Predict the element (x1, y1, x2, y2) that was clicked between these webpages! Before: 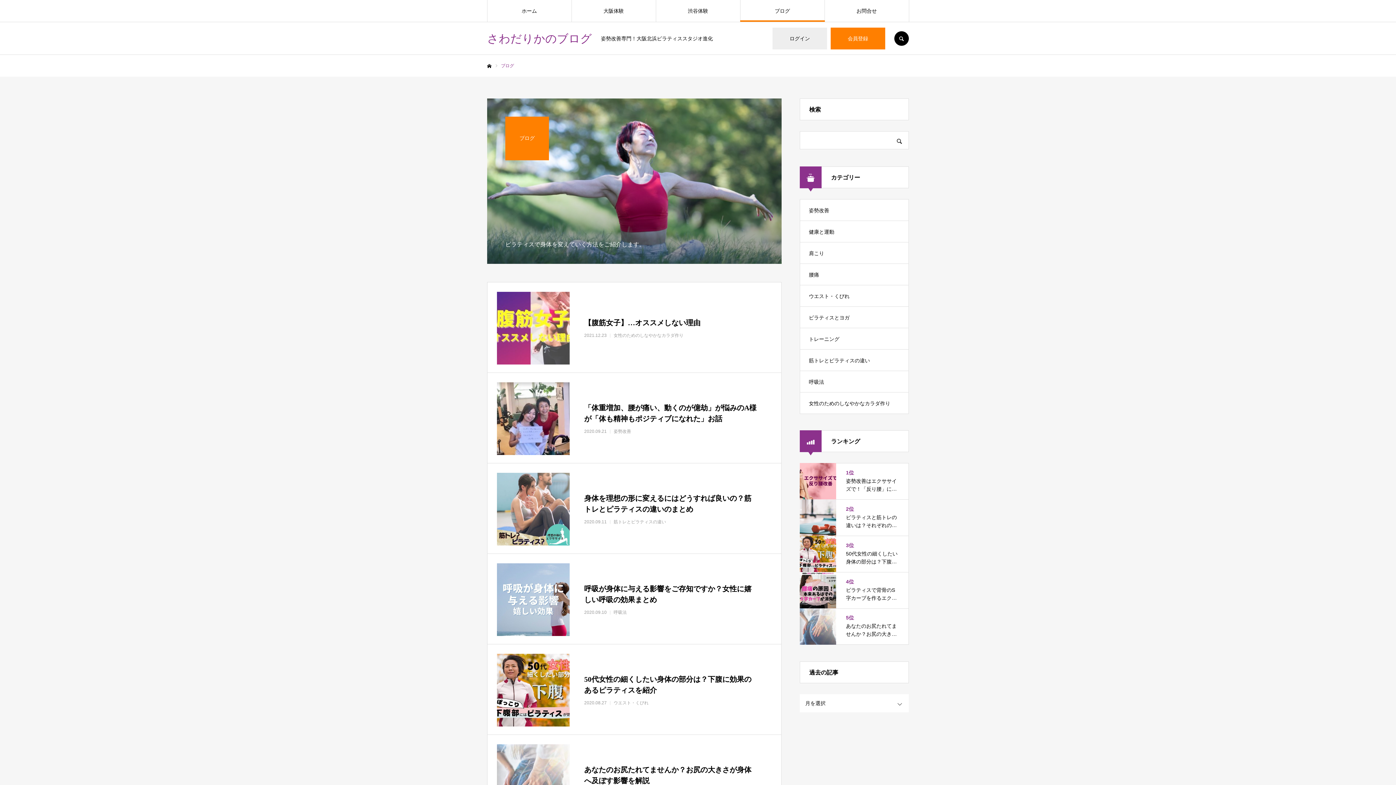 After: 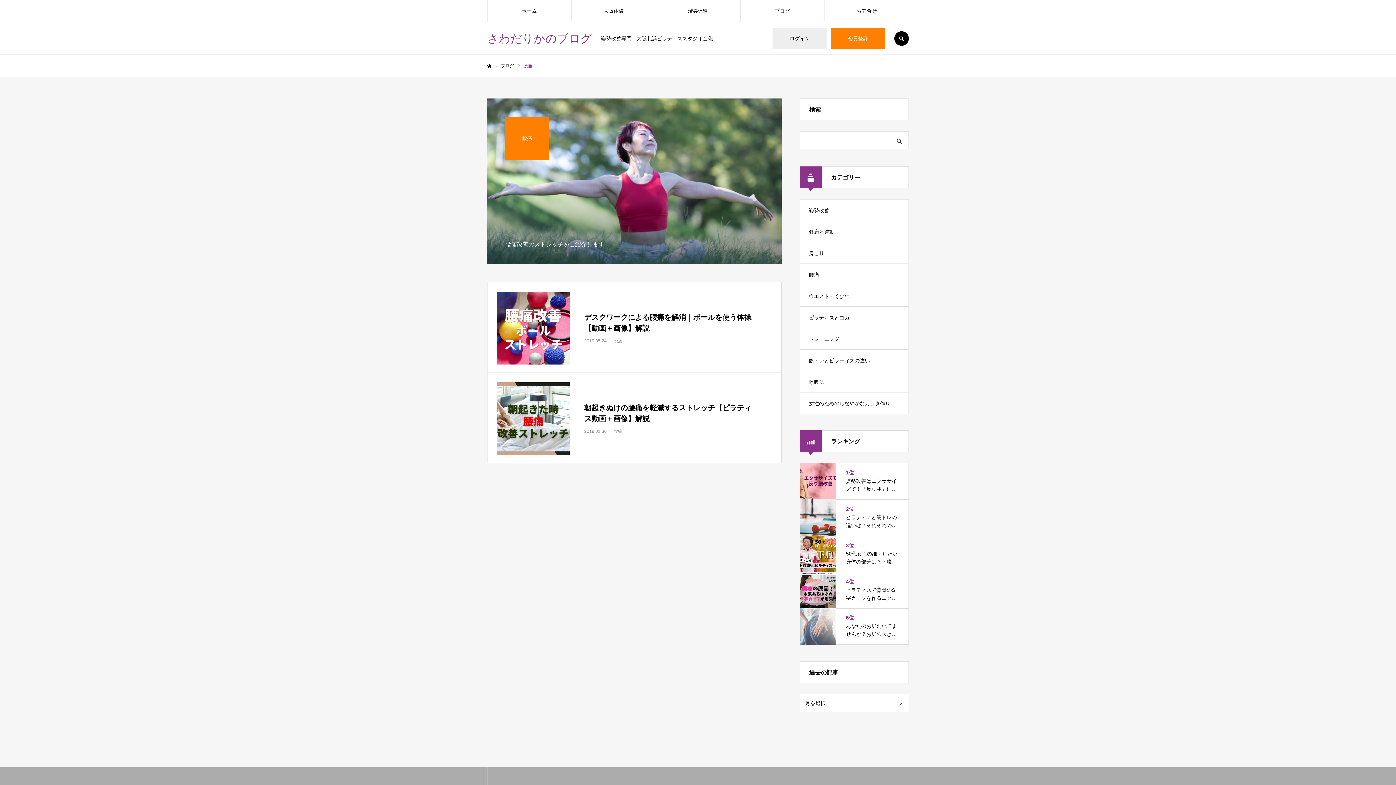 Action: bbox: (800, 263, 909, 285) label: 腰痛